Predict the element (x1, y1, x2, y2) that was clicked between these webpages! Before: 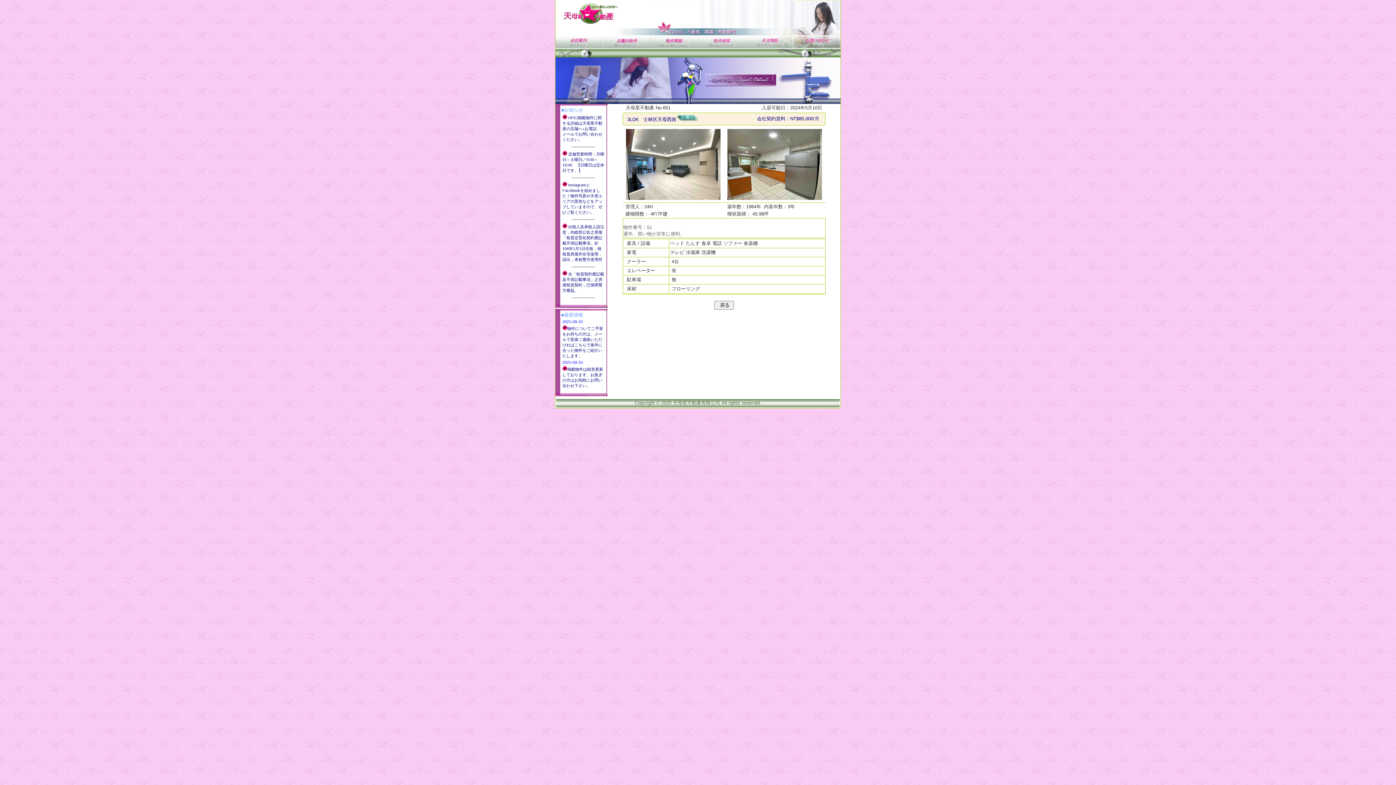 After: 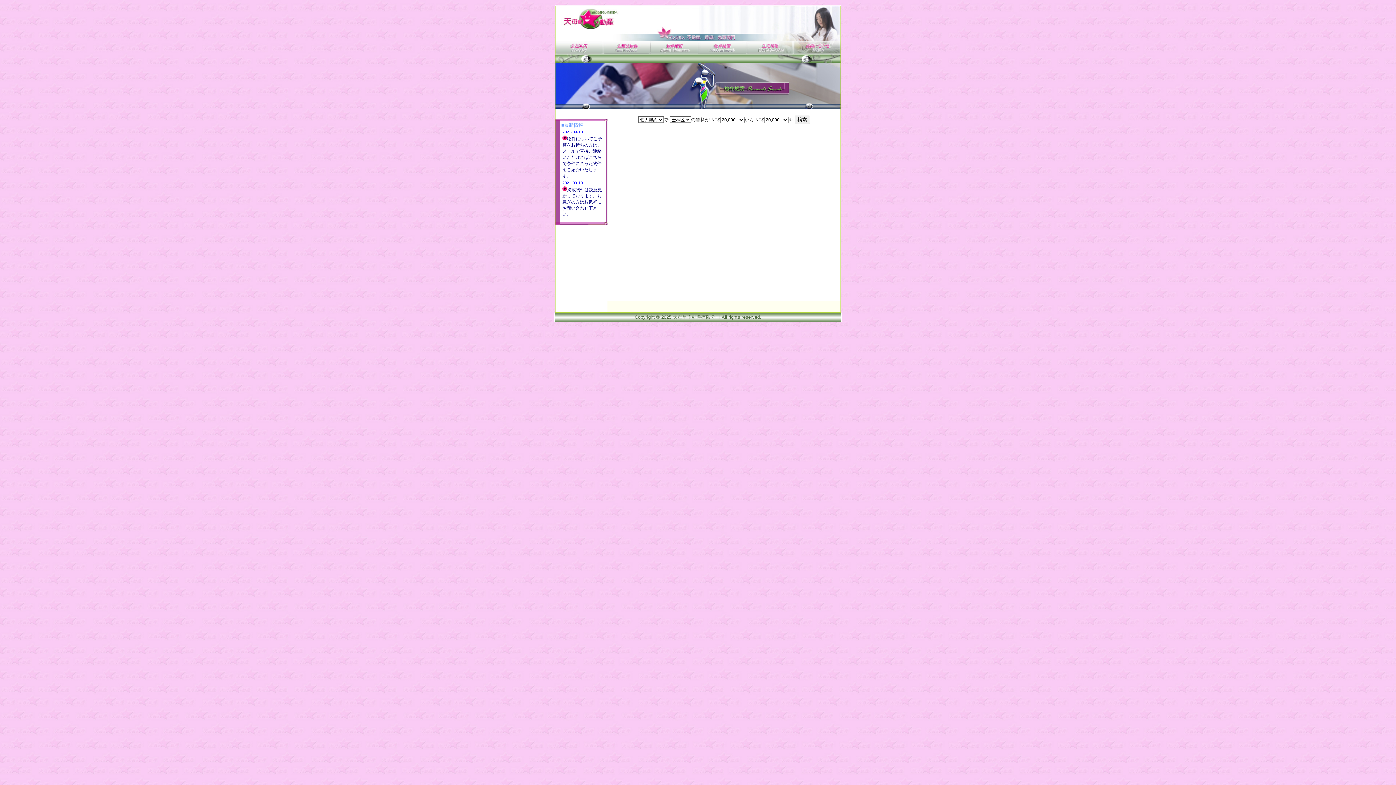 Action: bbox: (698, 44, 746, 49)